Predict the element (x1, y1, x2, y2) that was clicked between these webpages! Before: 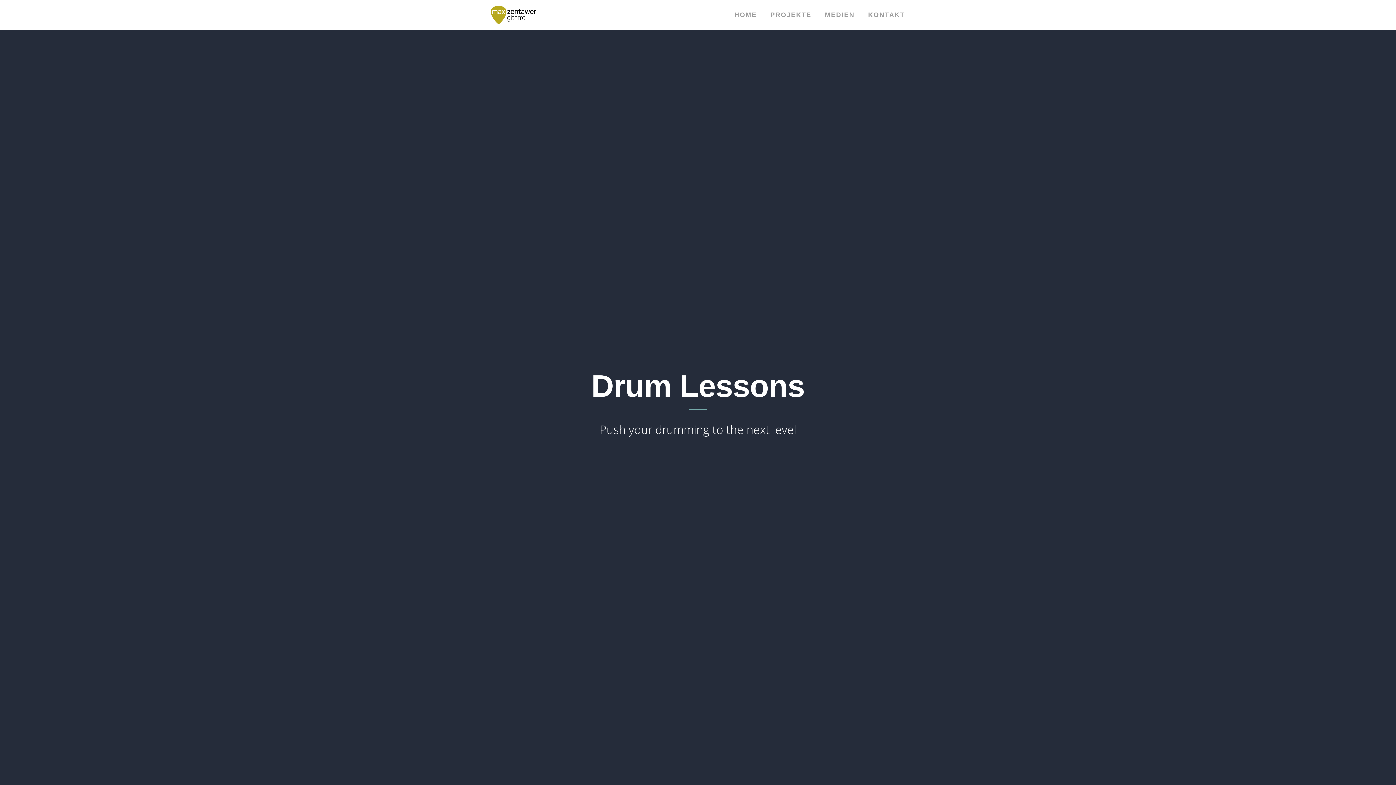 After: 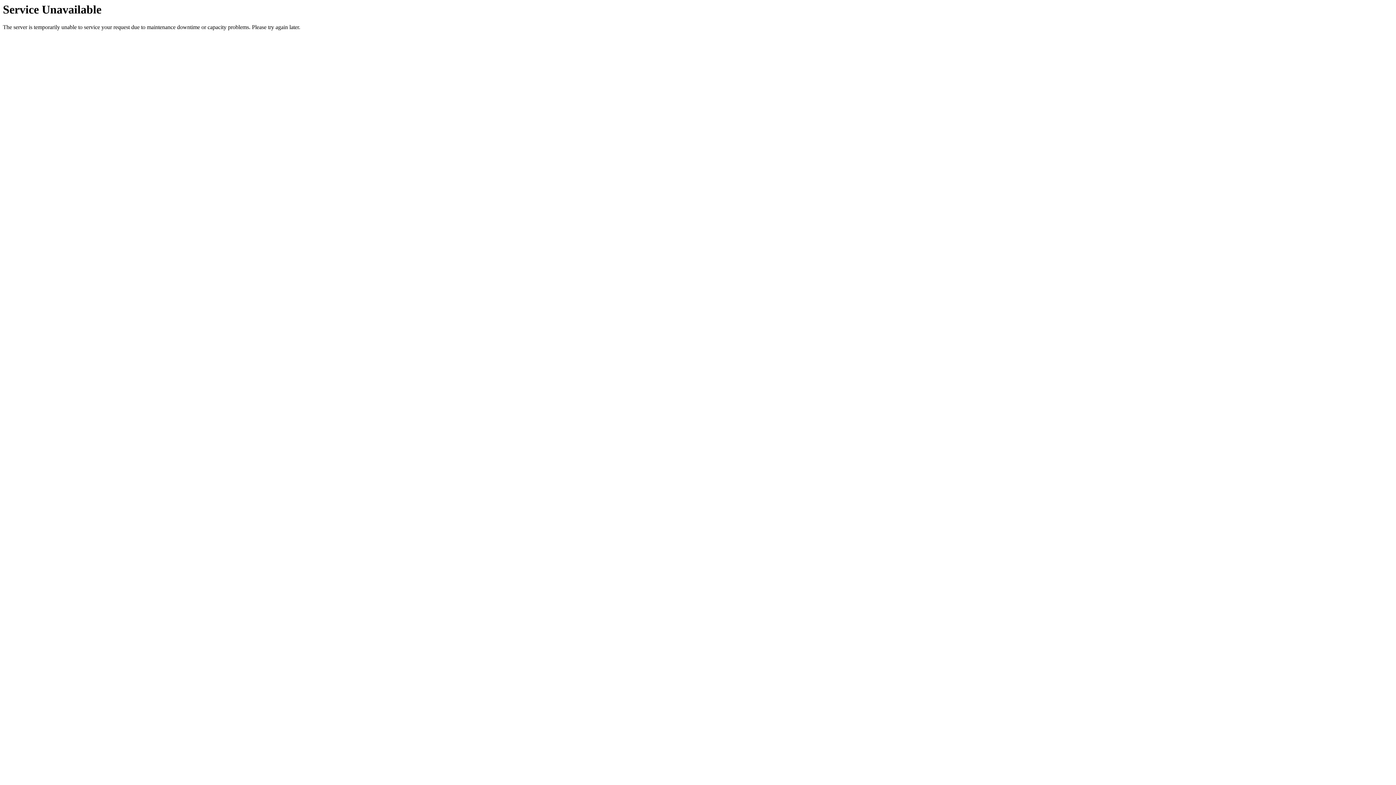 Action: label: PROJEKTE bbox: (764, 1, 817, 28)